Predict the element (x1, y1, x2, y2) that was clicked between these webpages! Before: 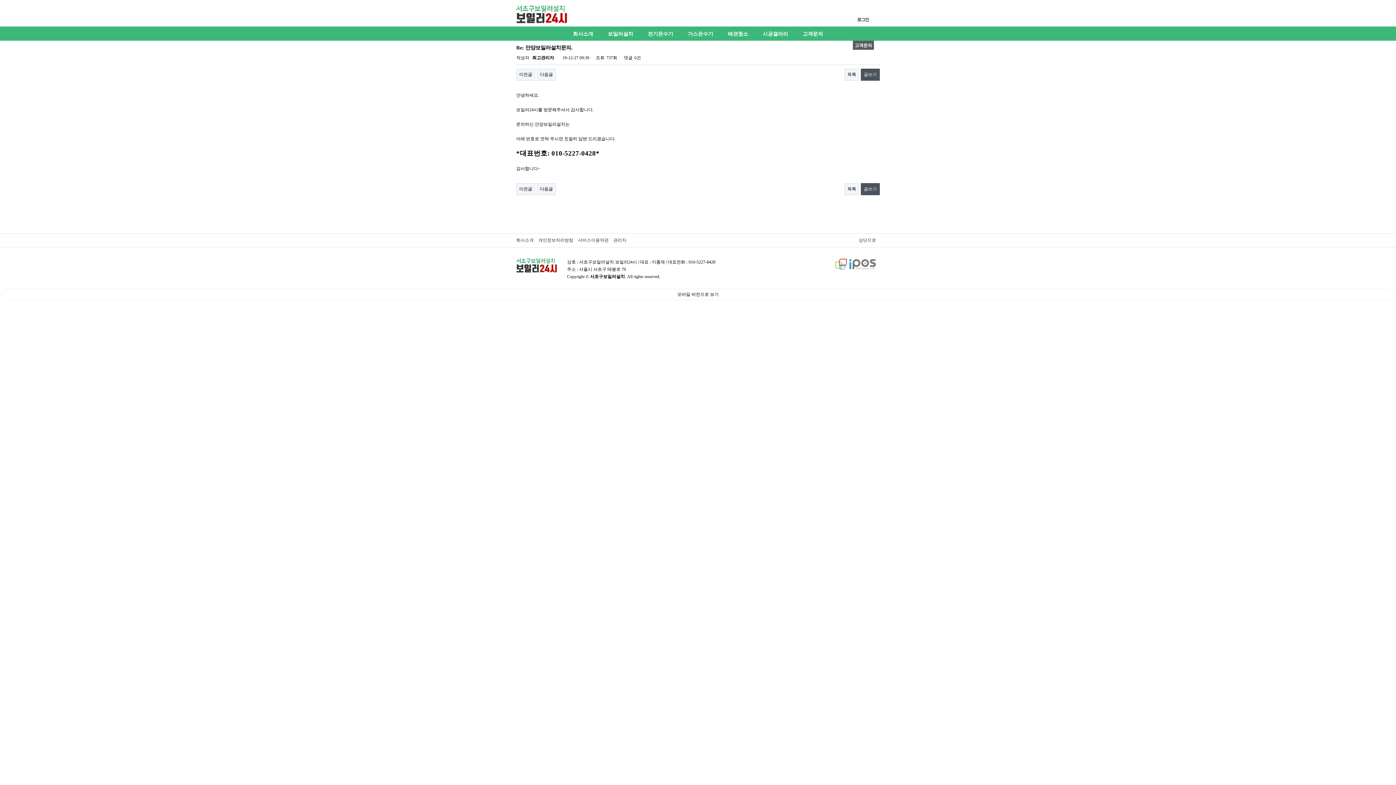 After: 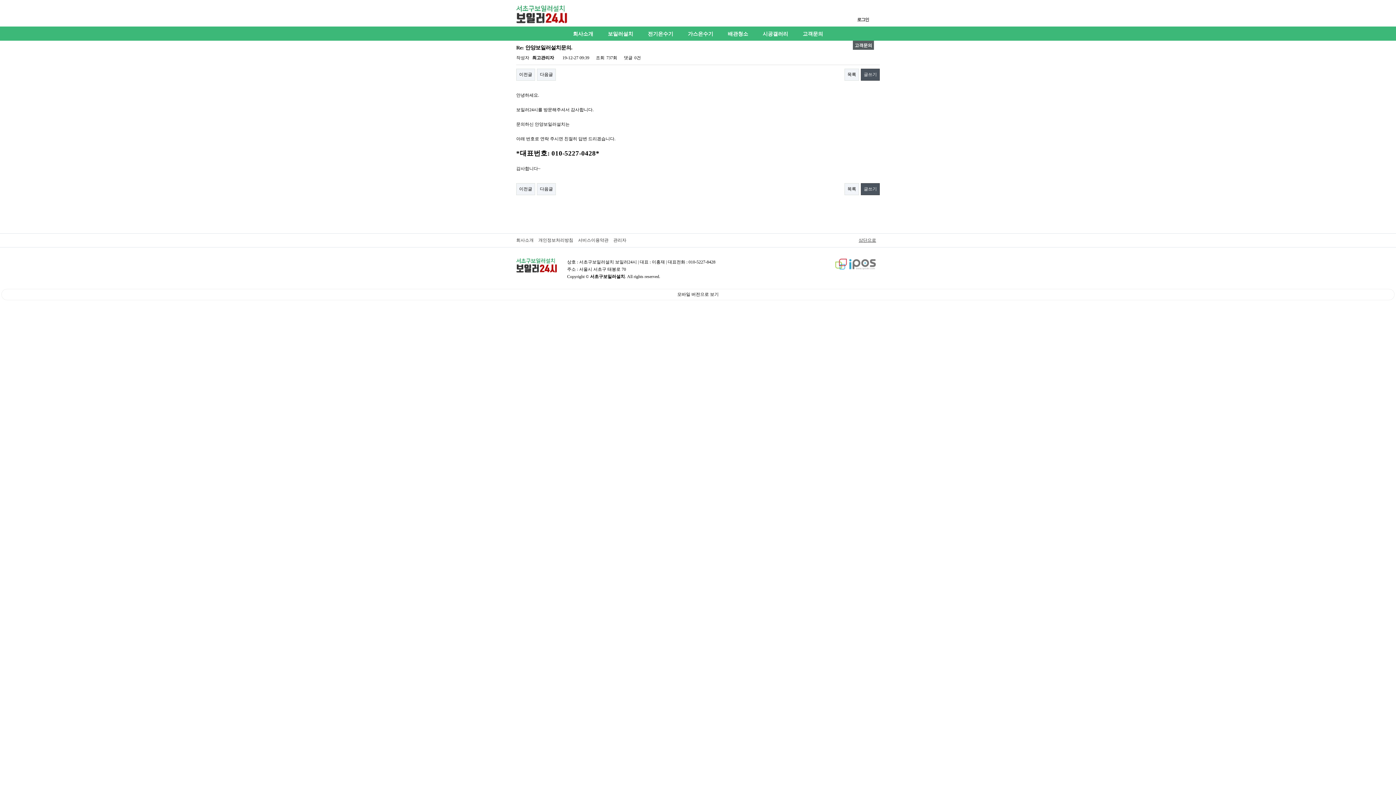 Action: label: 상단으로 bbox: (858, 237, 876, 243)